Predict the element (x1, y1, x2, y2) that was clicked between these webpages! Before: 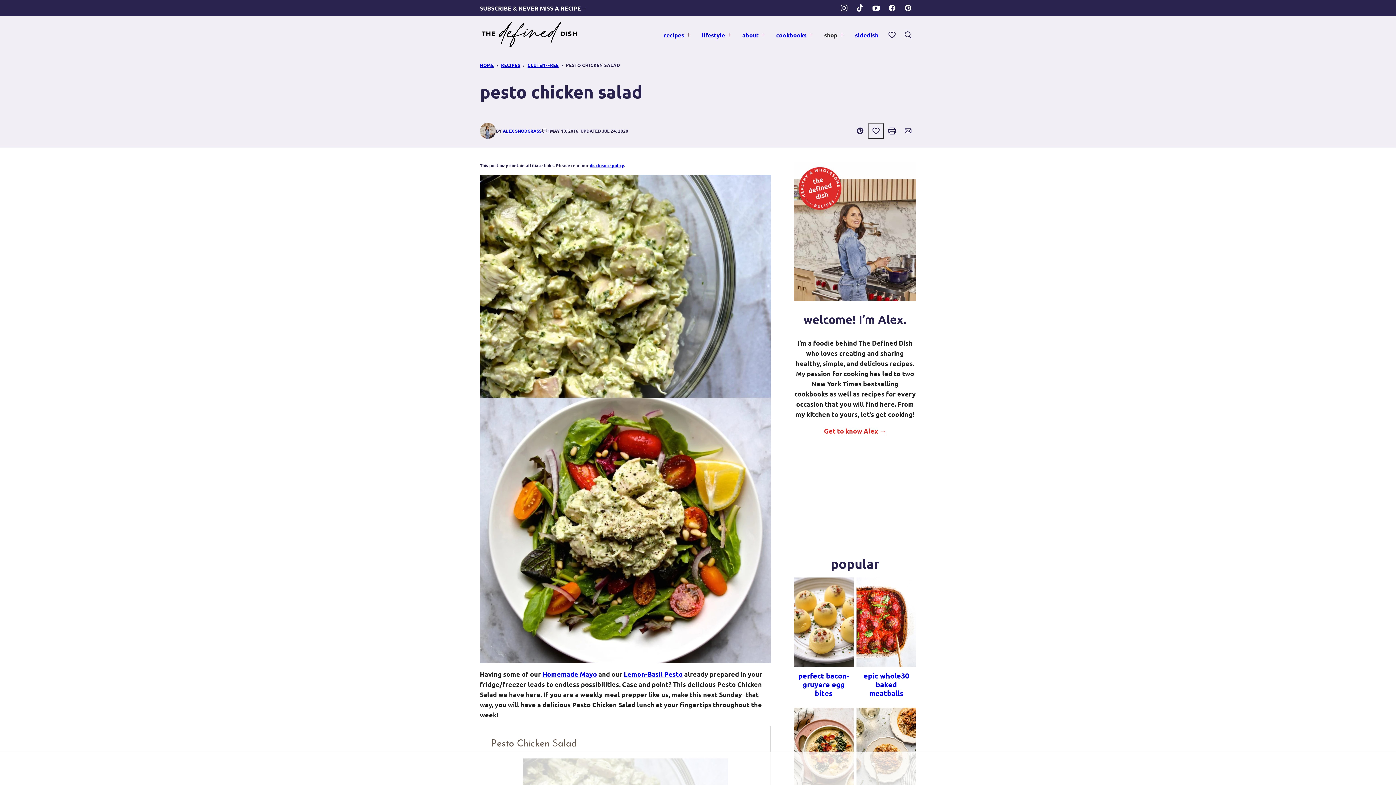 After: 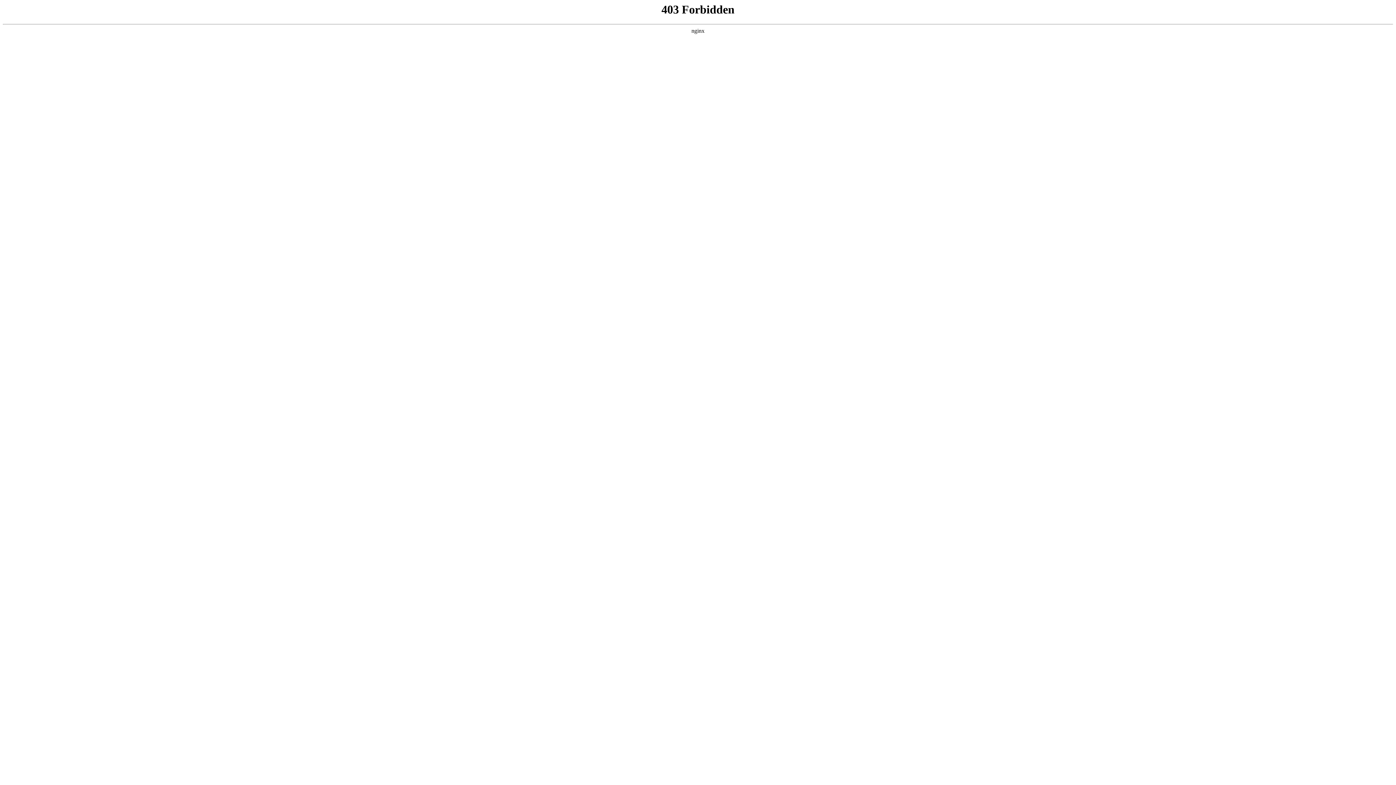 Action: bbox: (480, 4, 586, 11) label: SUBSCRIBE & NEVER MISS A RECIPE→